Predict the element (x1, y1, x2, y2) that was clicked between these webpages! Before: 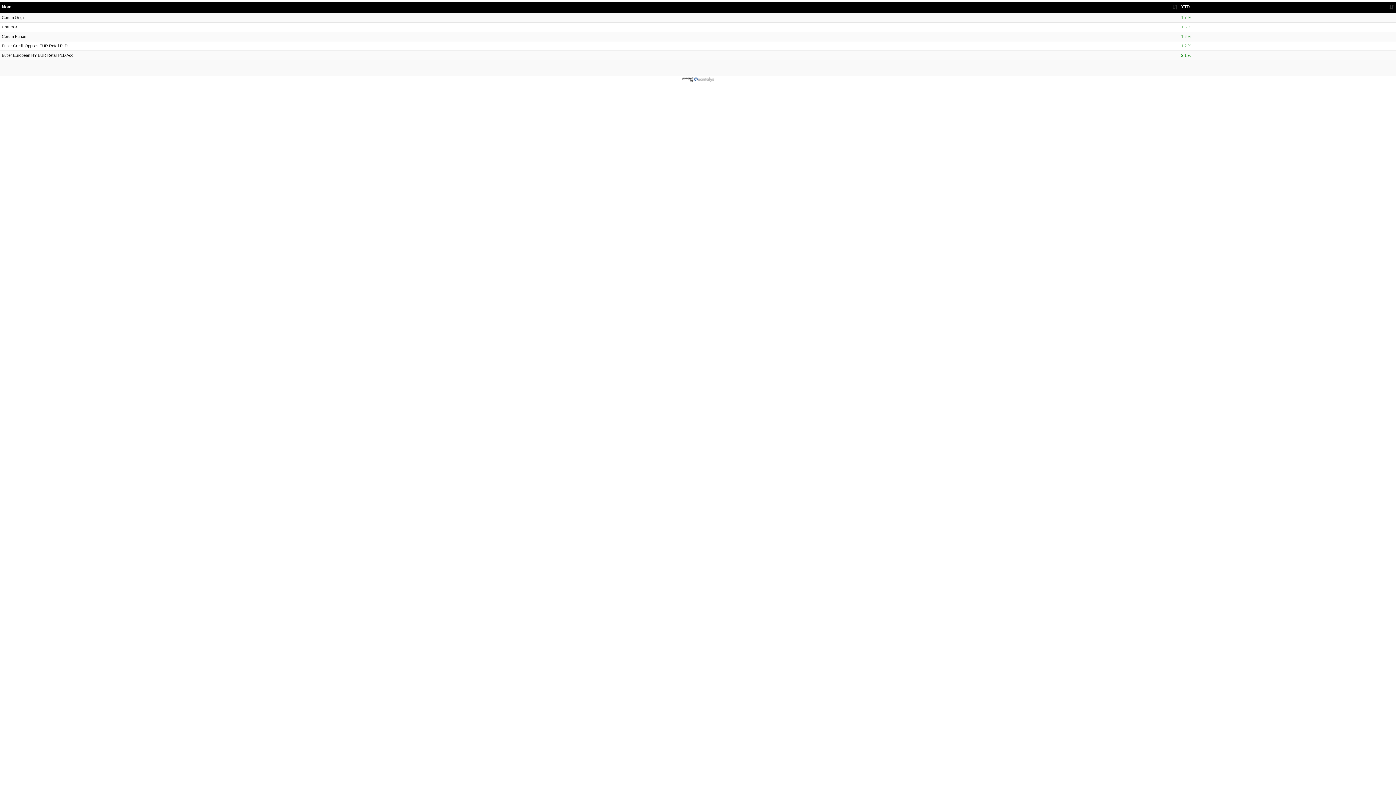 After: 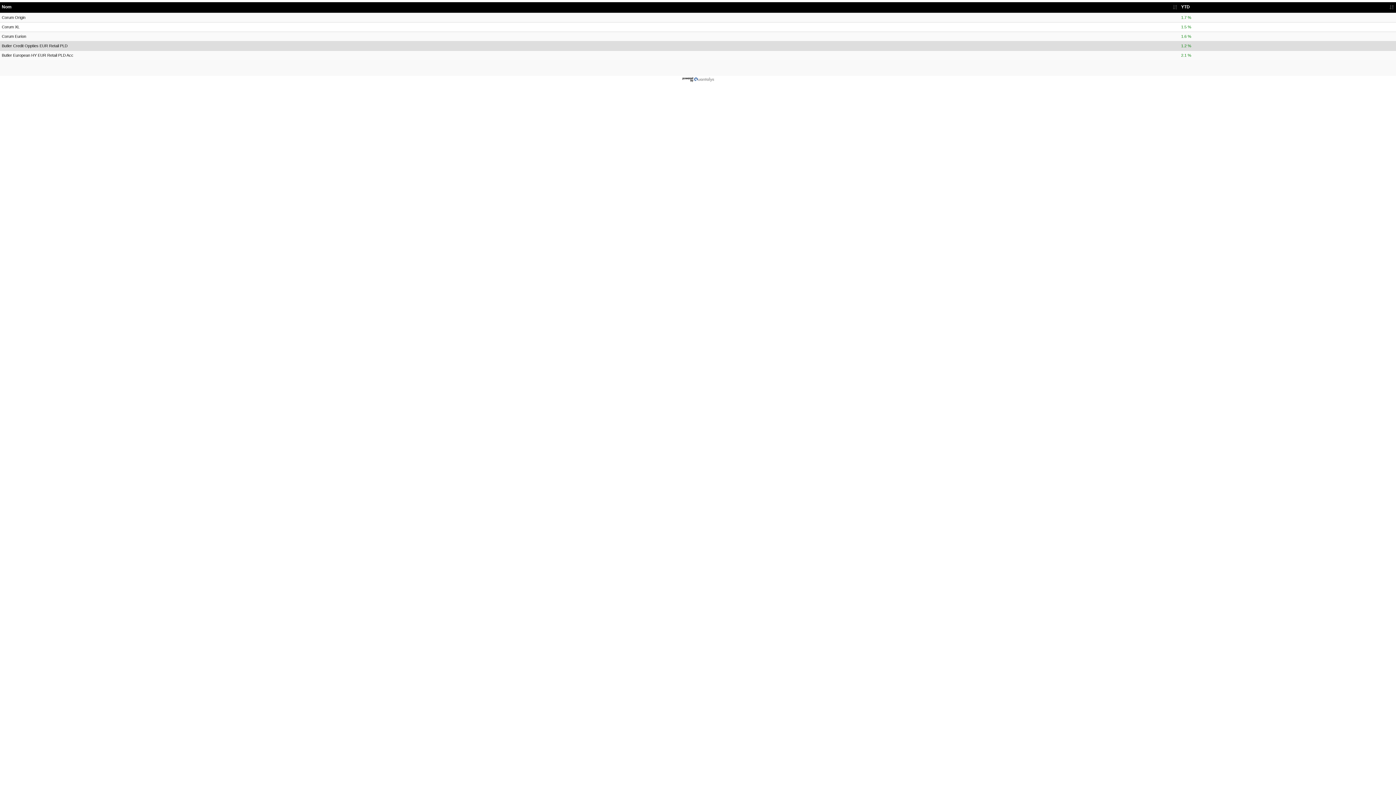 Action: bbox: (1, 43, 67, 48) label: Butler Credit Oppties EUR Retail PLD